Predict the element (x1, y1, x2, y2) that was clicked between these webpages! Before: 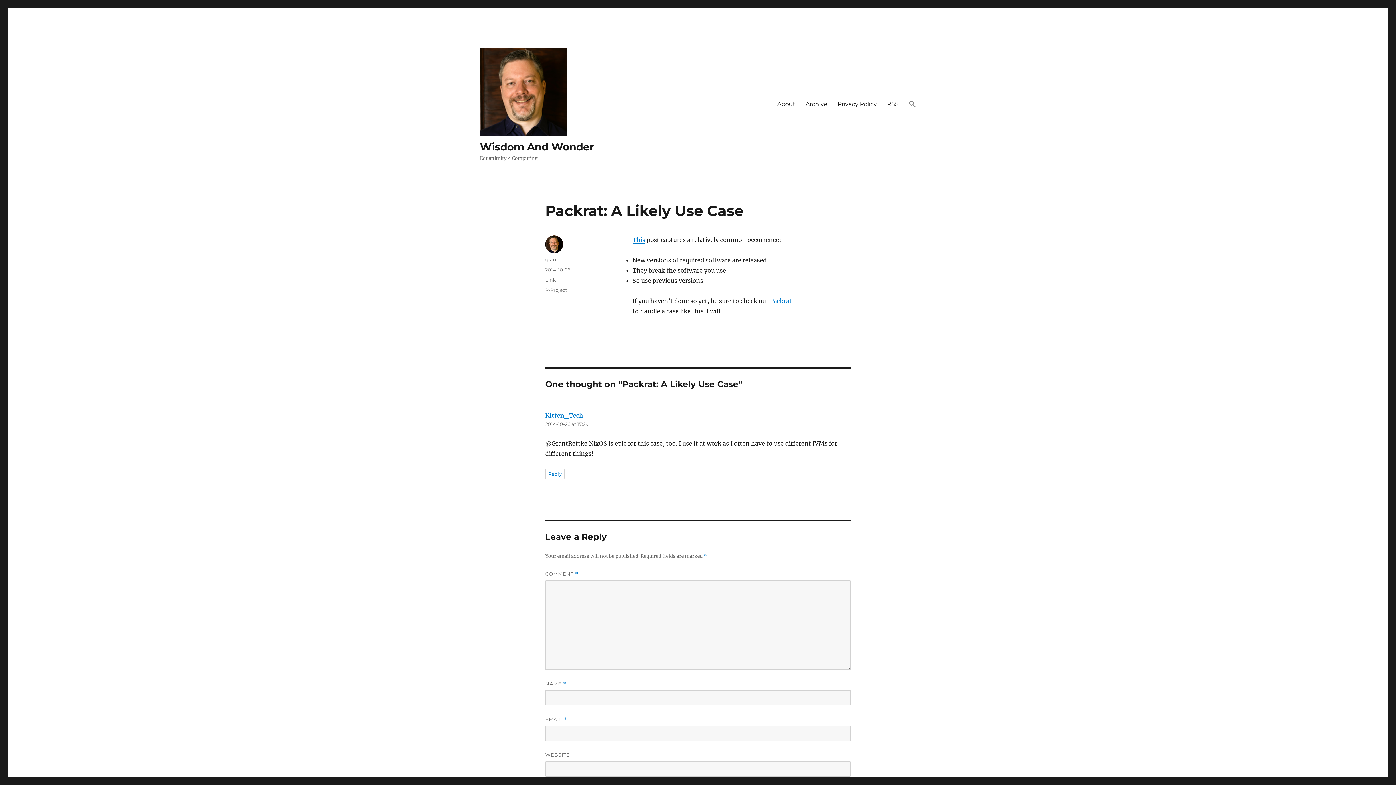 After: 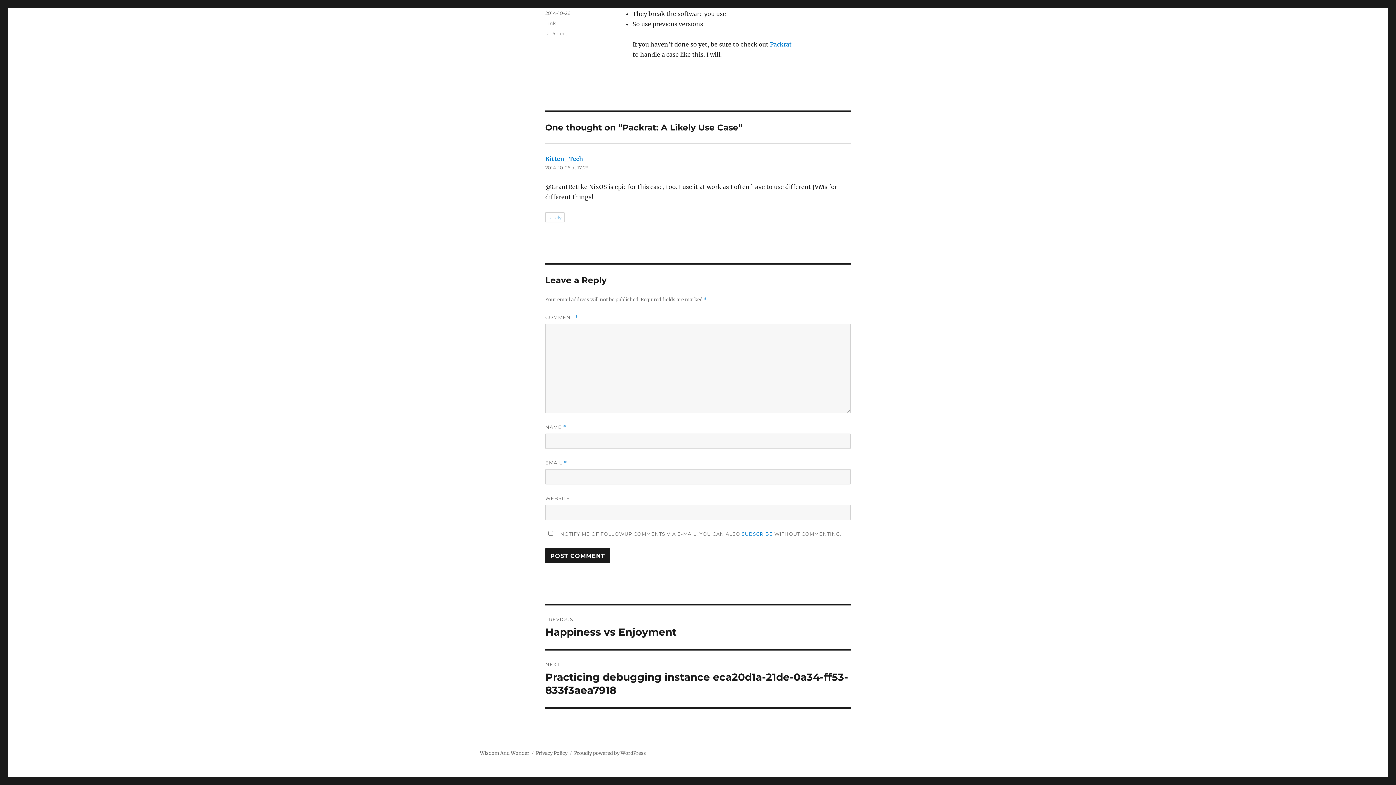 Action: label: 2014-10-26 at 17:29 bbox: (545, 421, 588, 427)